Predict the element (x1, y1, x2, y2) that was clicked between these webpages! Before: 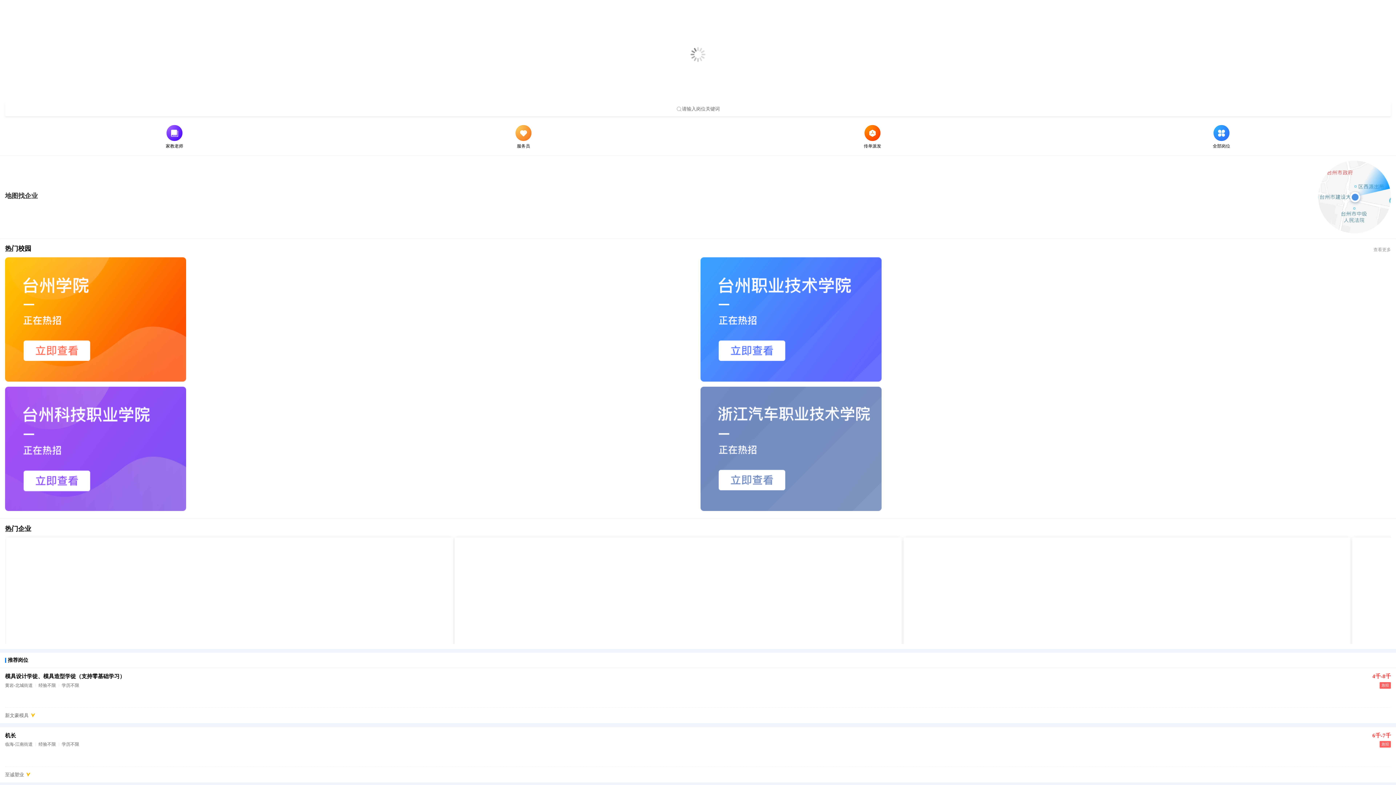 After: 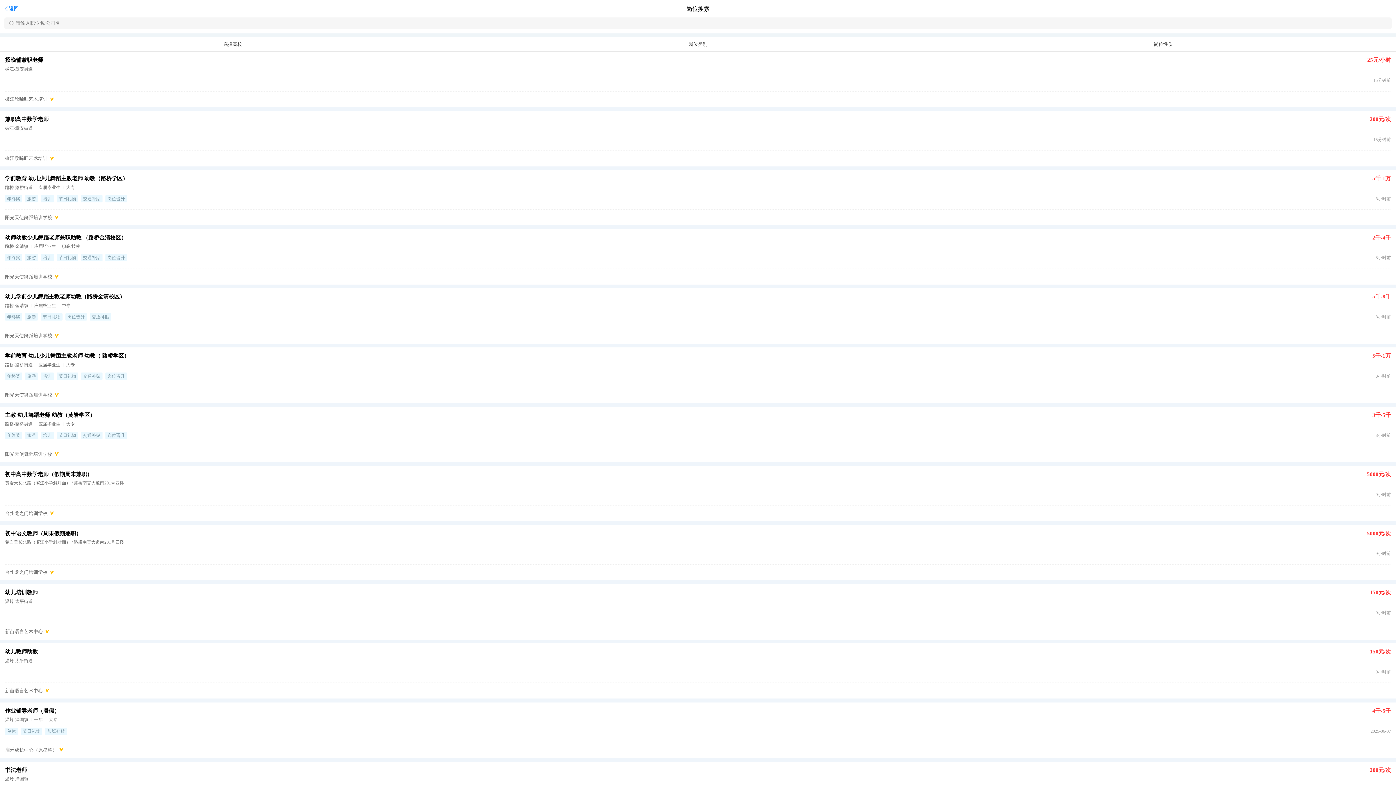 Action: label: 家教老师 bbox: (0, 119, 349, 155)